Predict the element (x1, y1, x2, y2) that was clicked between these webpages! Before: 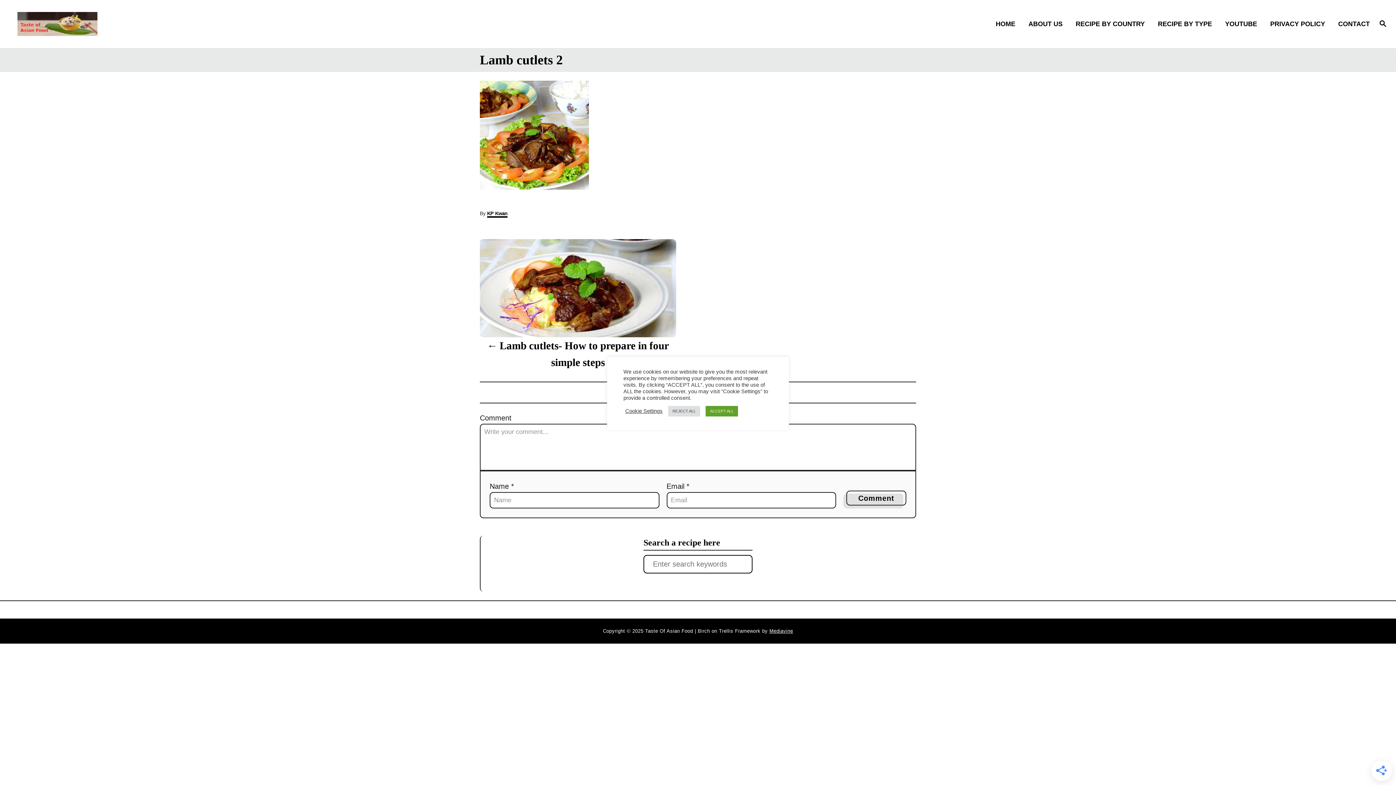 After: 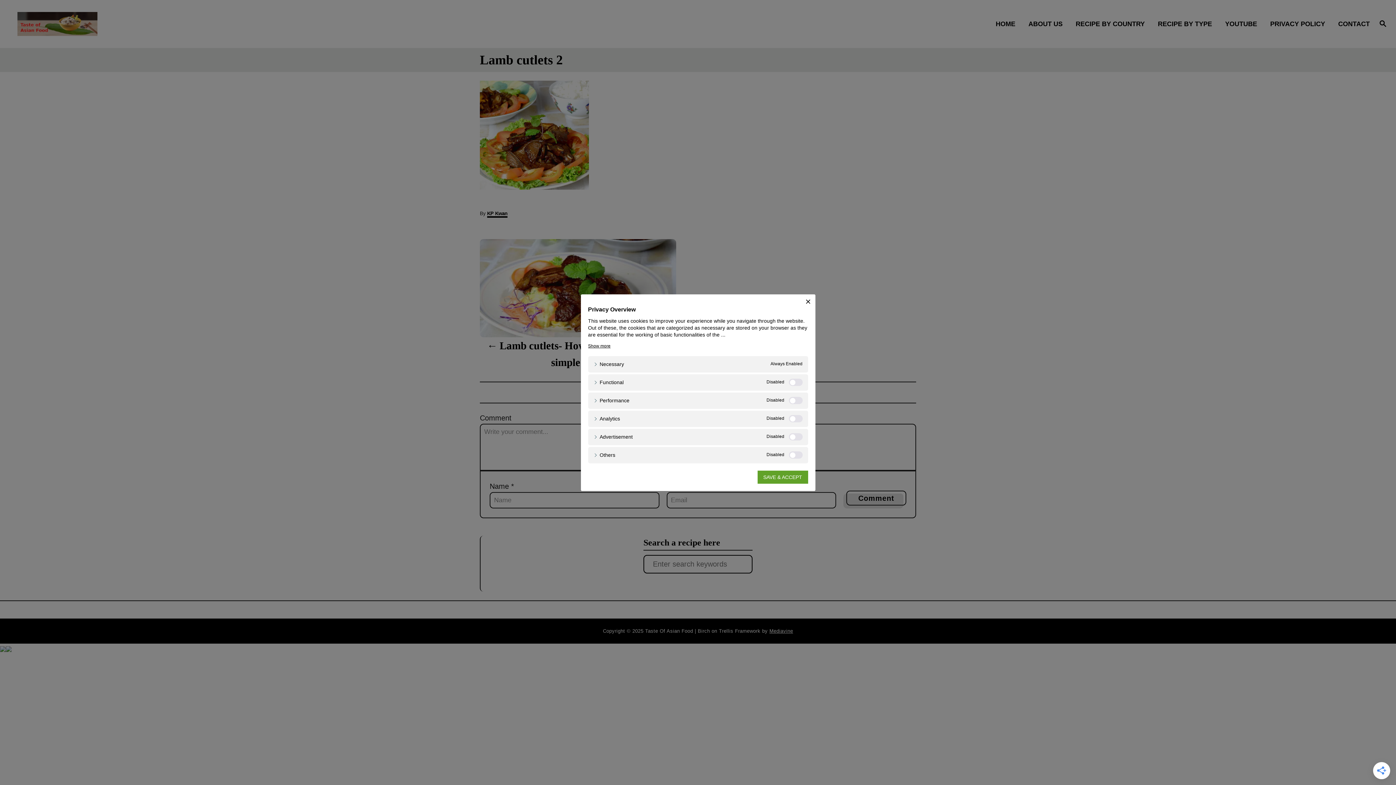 Action: bbox: (625, 408, 662, 414) label: Cookie Settings